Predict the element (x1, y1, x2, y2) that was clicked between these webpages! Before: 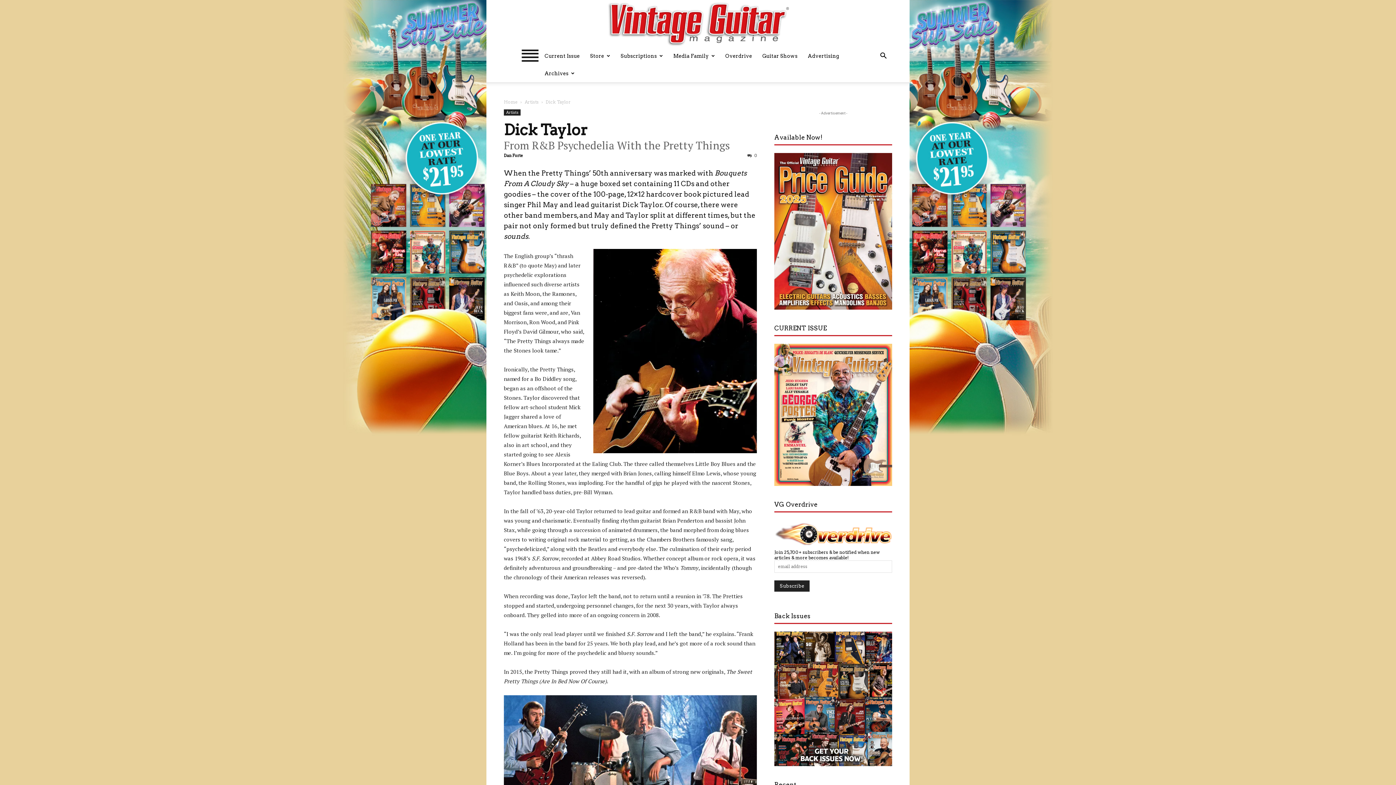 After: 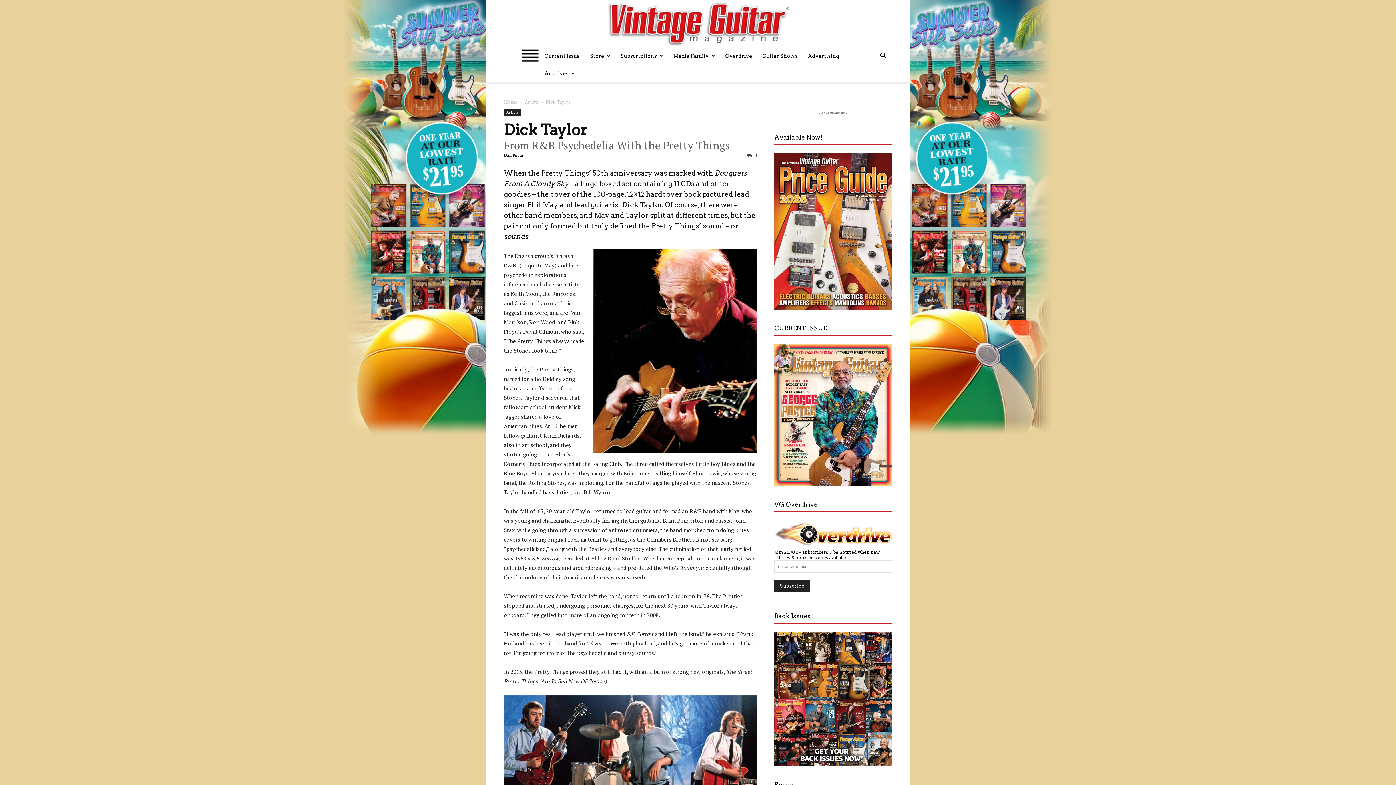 Action: bbox: (504, 121, 587, 138) label: Dick Taylor